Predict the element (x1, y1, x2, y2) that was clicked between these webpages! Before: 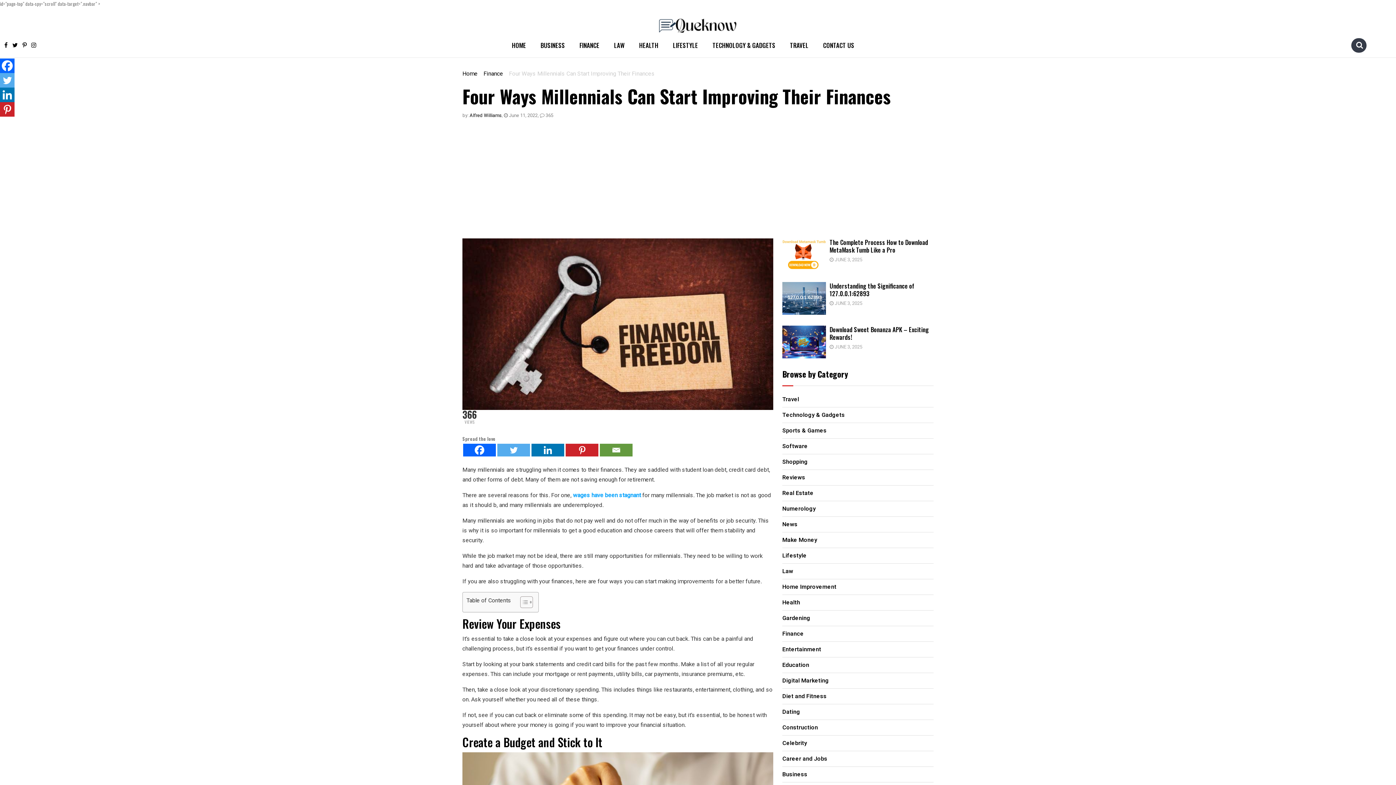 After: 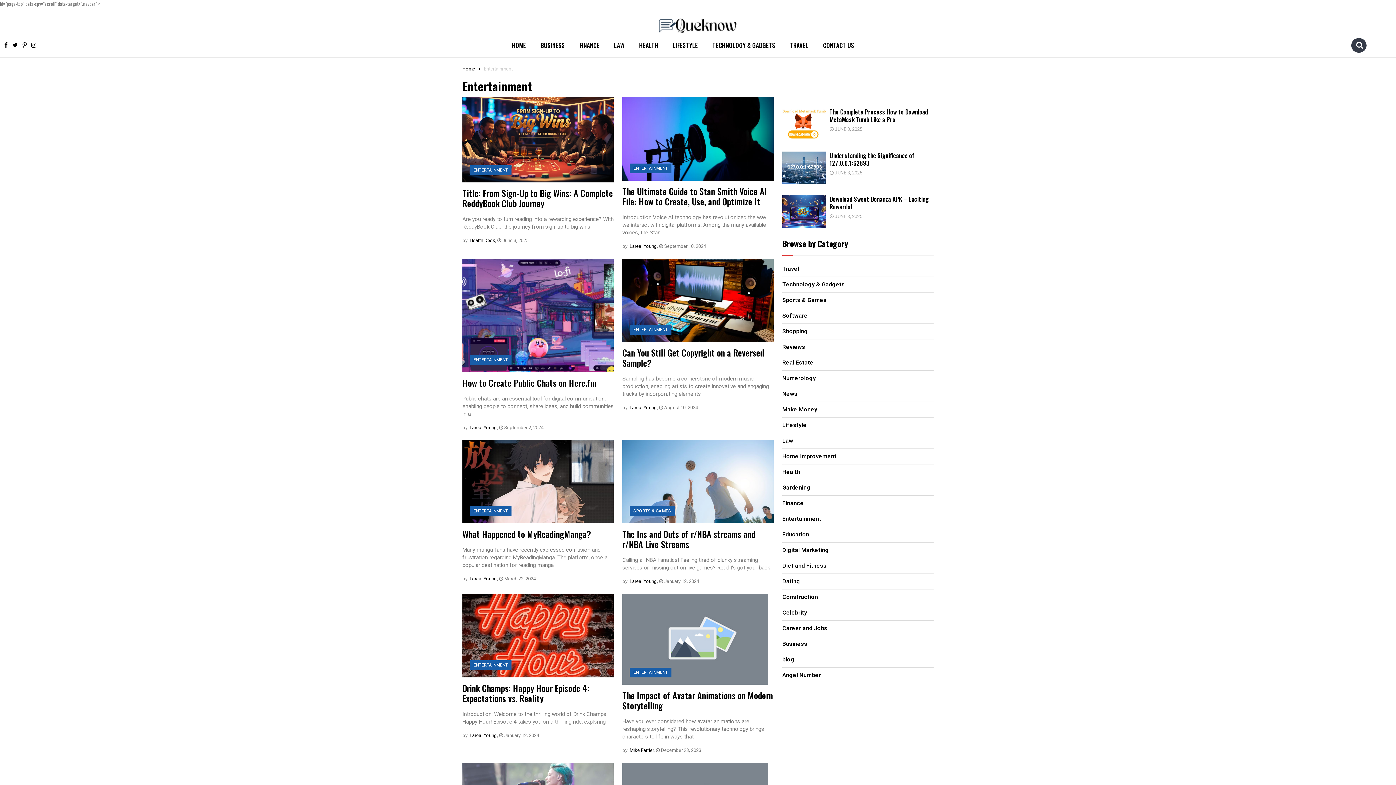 Action: label: Entertainment bbox: (782, 645, 821, 653)